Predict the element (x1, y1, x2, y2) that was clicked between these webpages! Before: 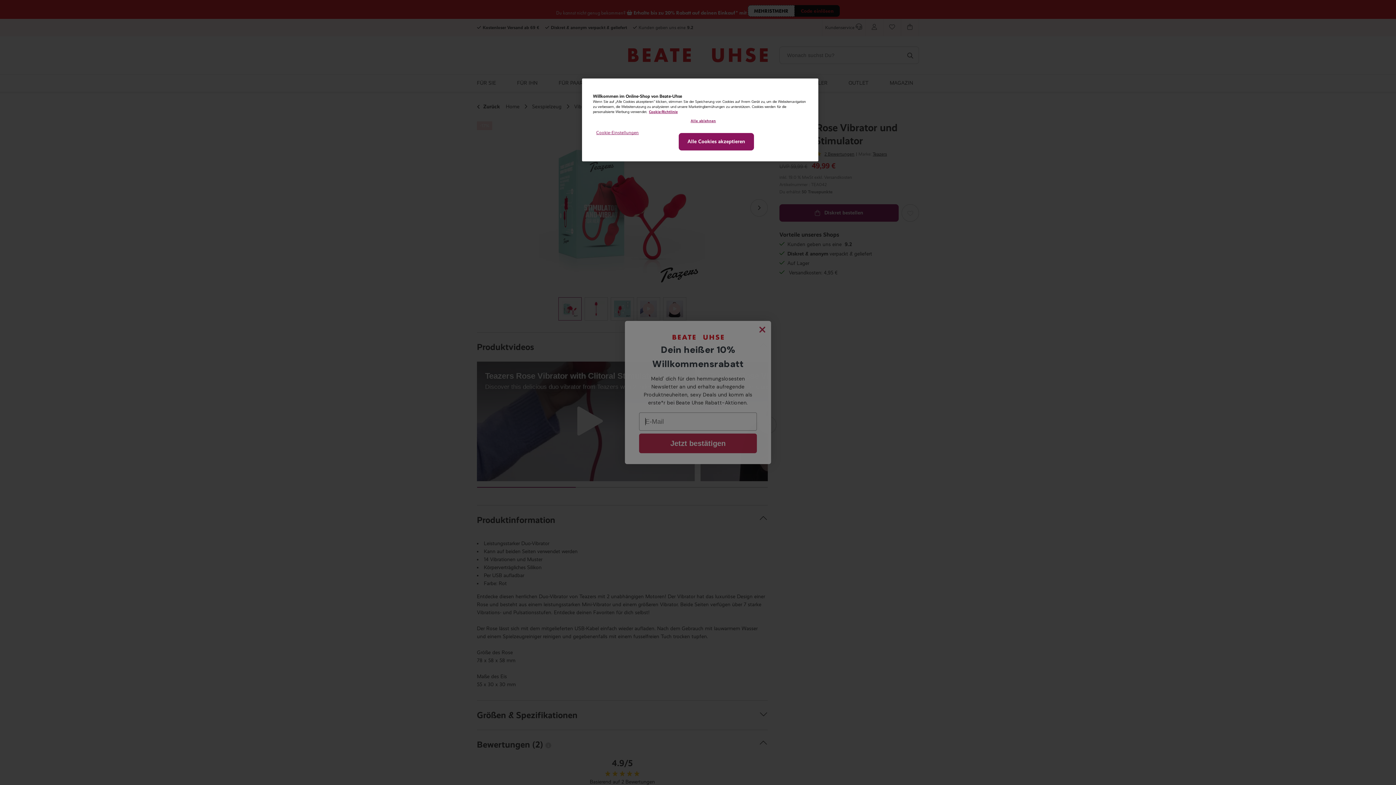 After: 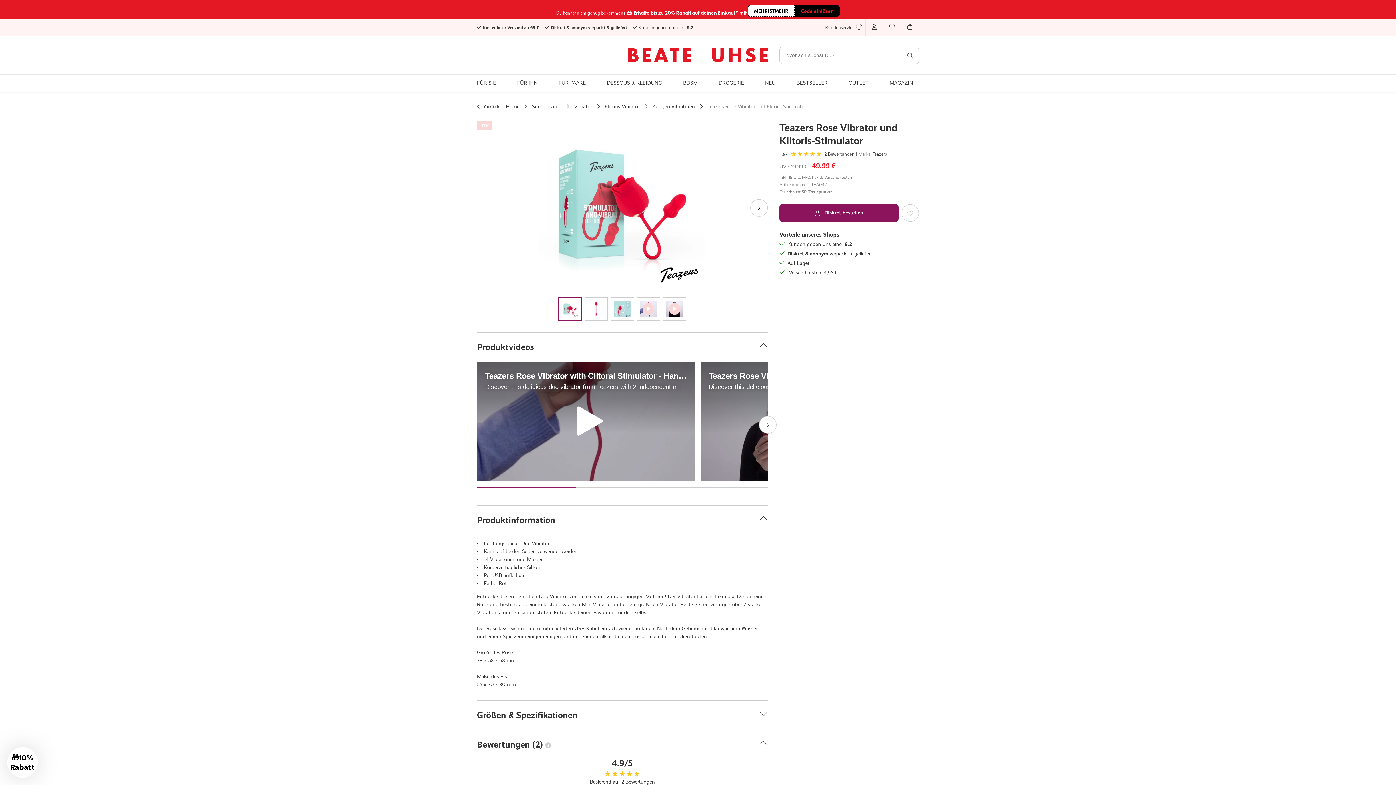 Action: bbox: (678, 114, 728, 128) label: Alle ablehnen